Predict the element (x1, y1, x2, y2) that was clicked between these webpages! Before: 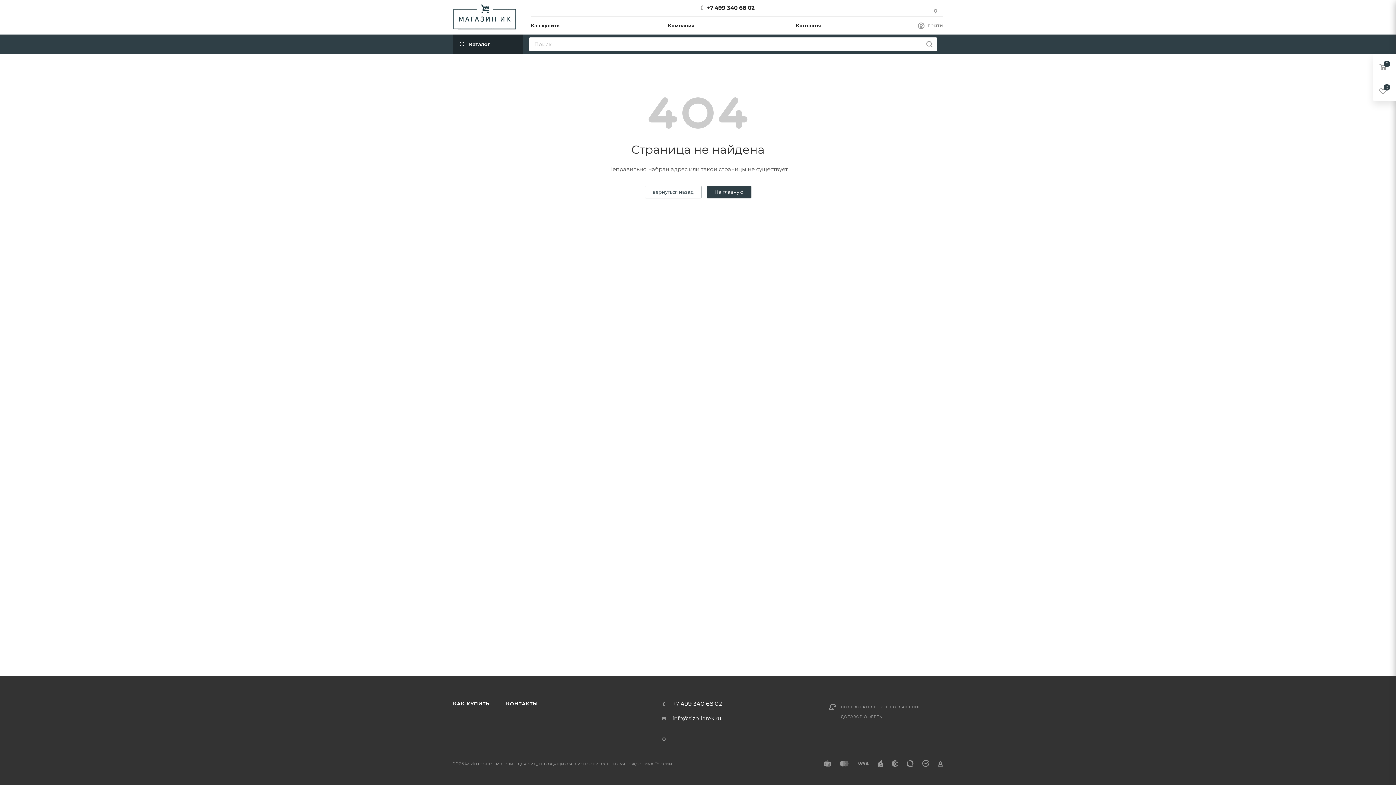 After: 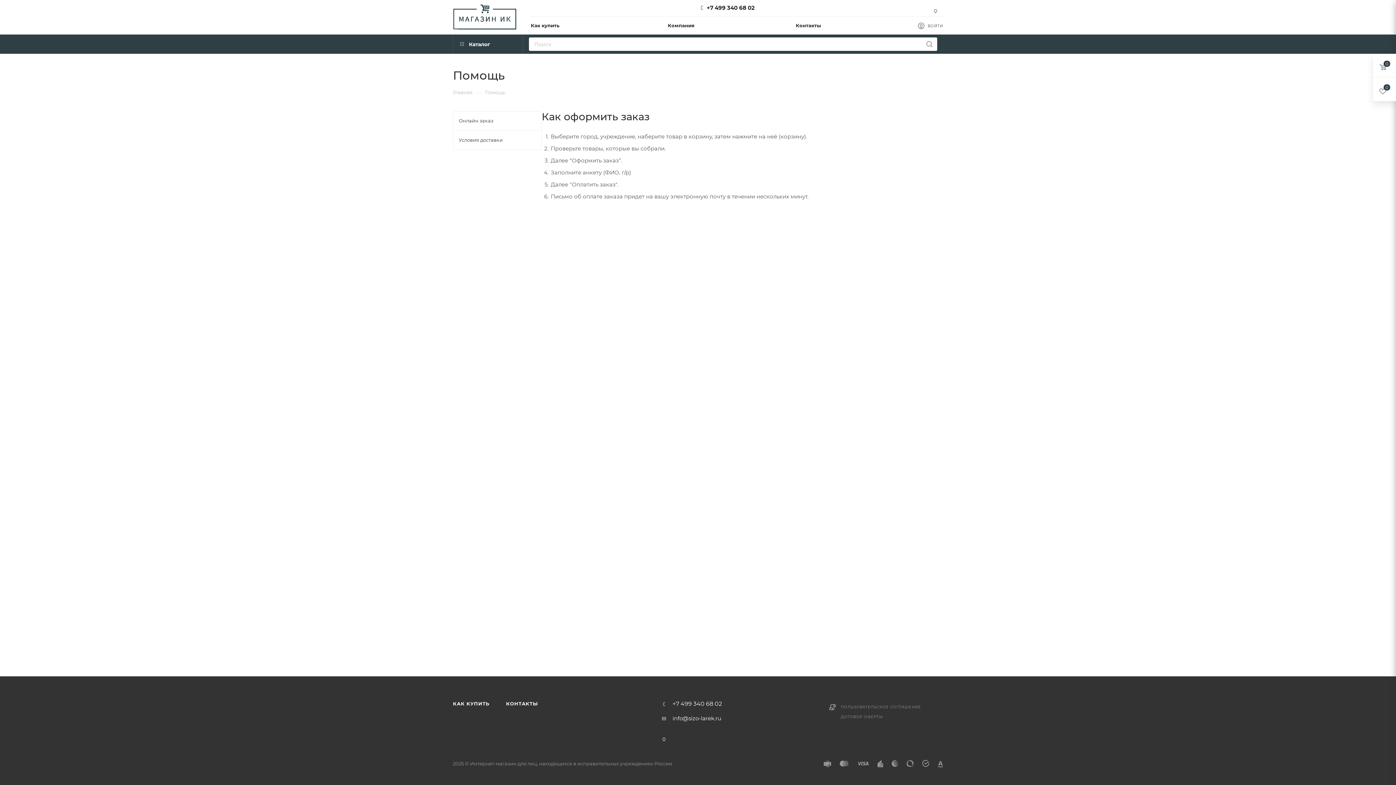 Action: bbox: (445, 697, 497, 710) label: КАК КУПИТЬ